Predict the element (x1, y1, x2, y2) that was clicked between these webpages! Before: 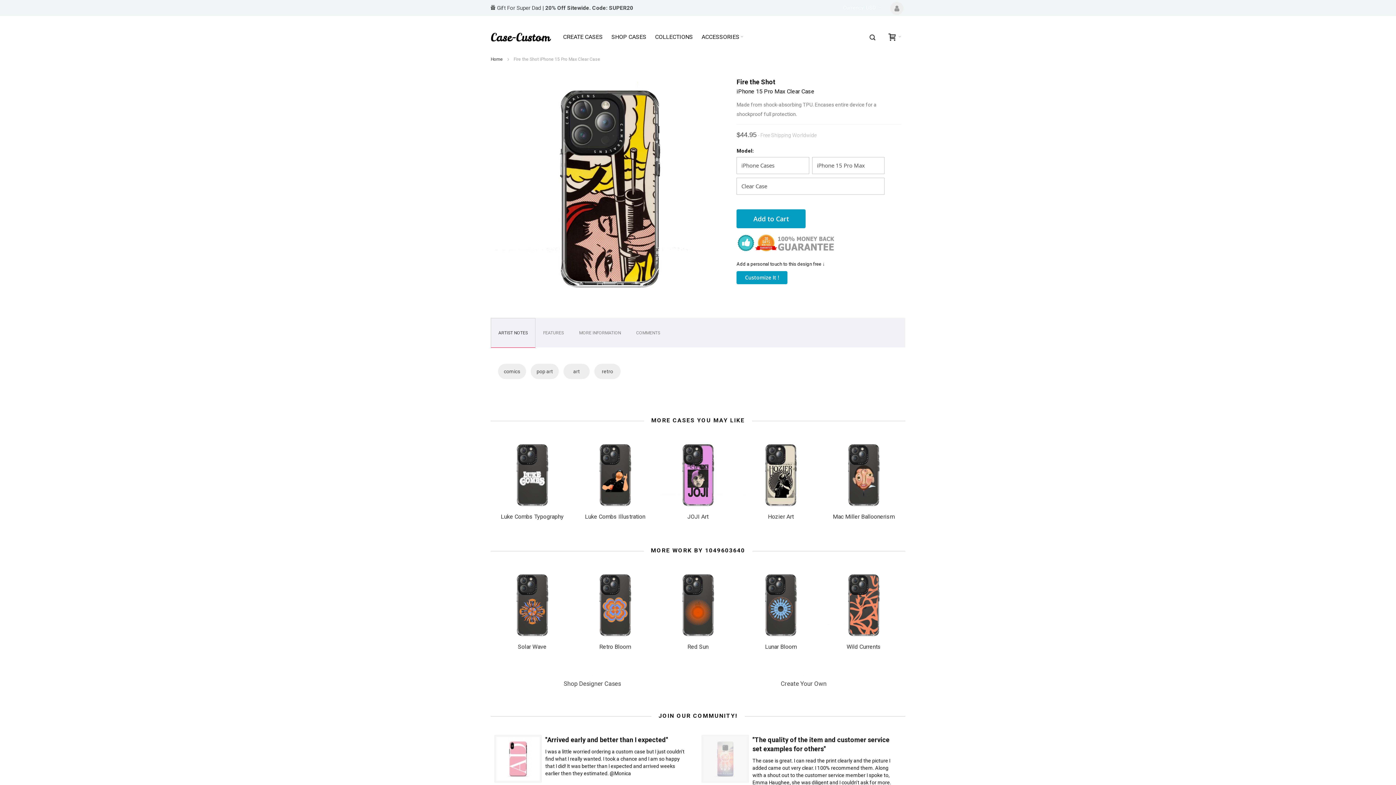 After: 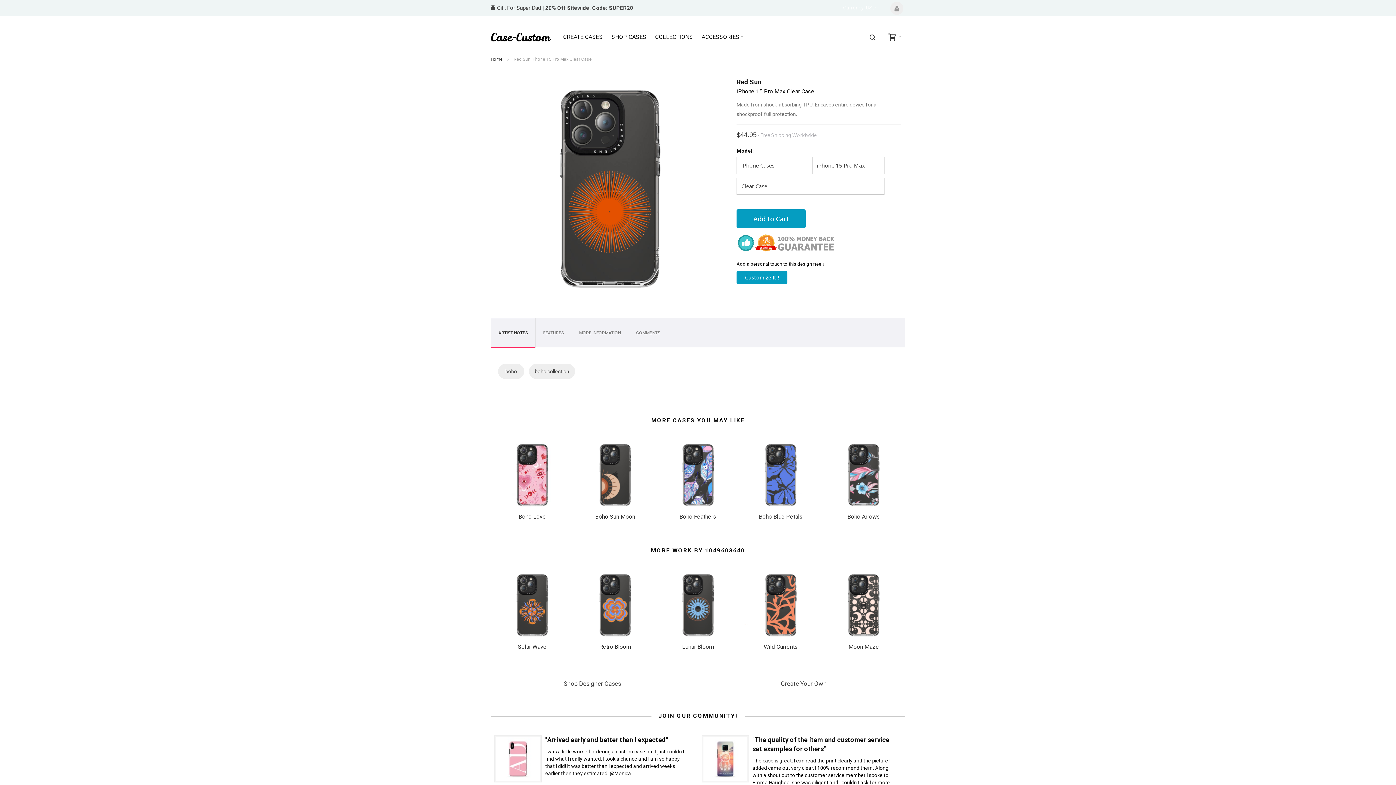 Action: bbox: (660, 568, 735, 644)